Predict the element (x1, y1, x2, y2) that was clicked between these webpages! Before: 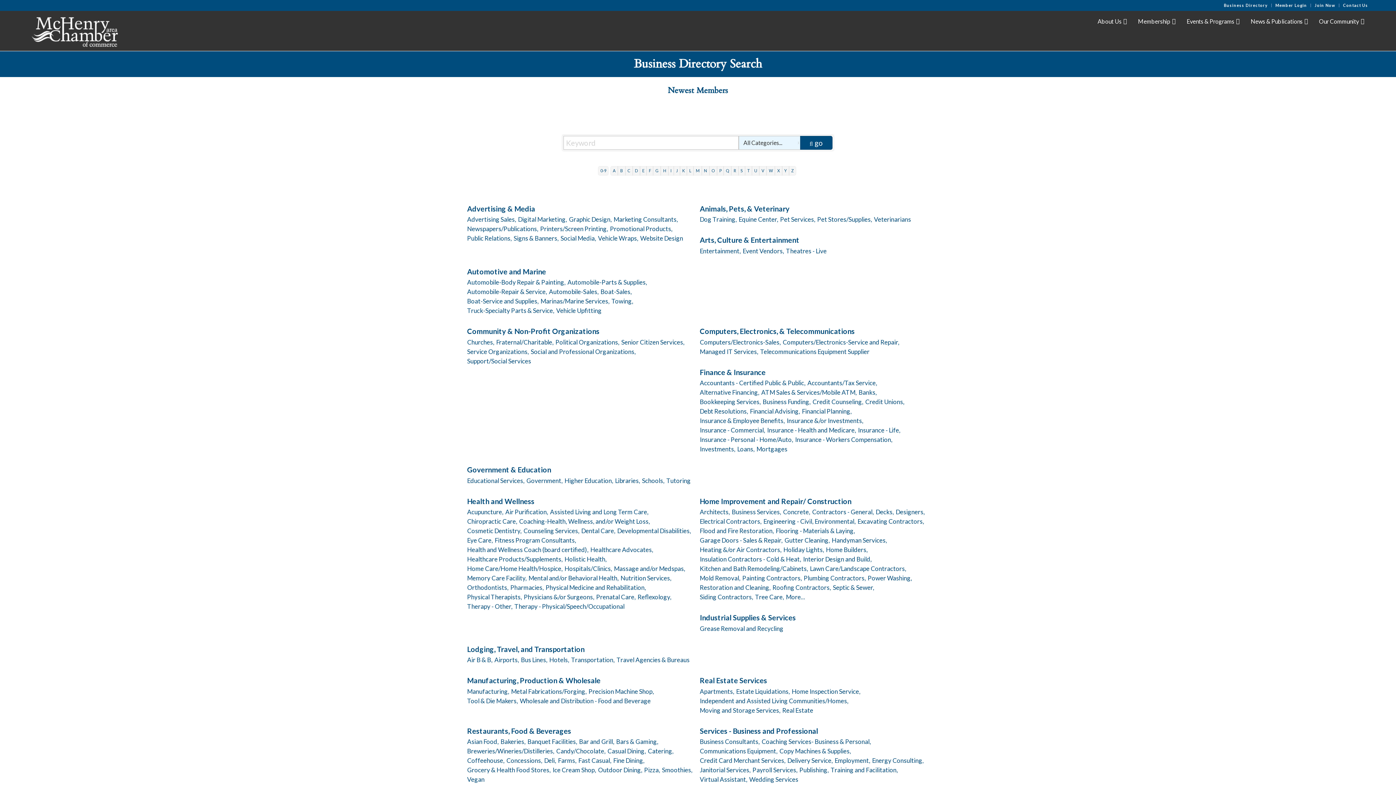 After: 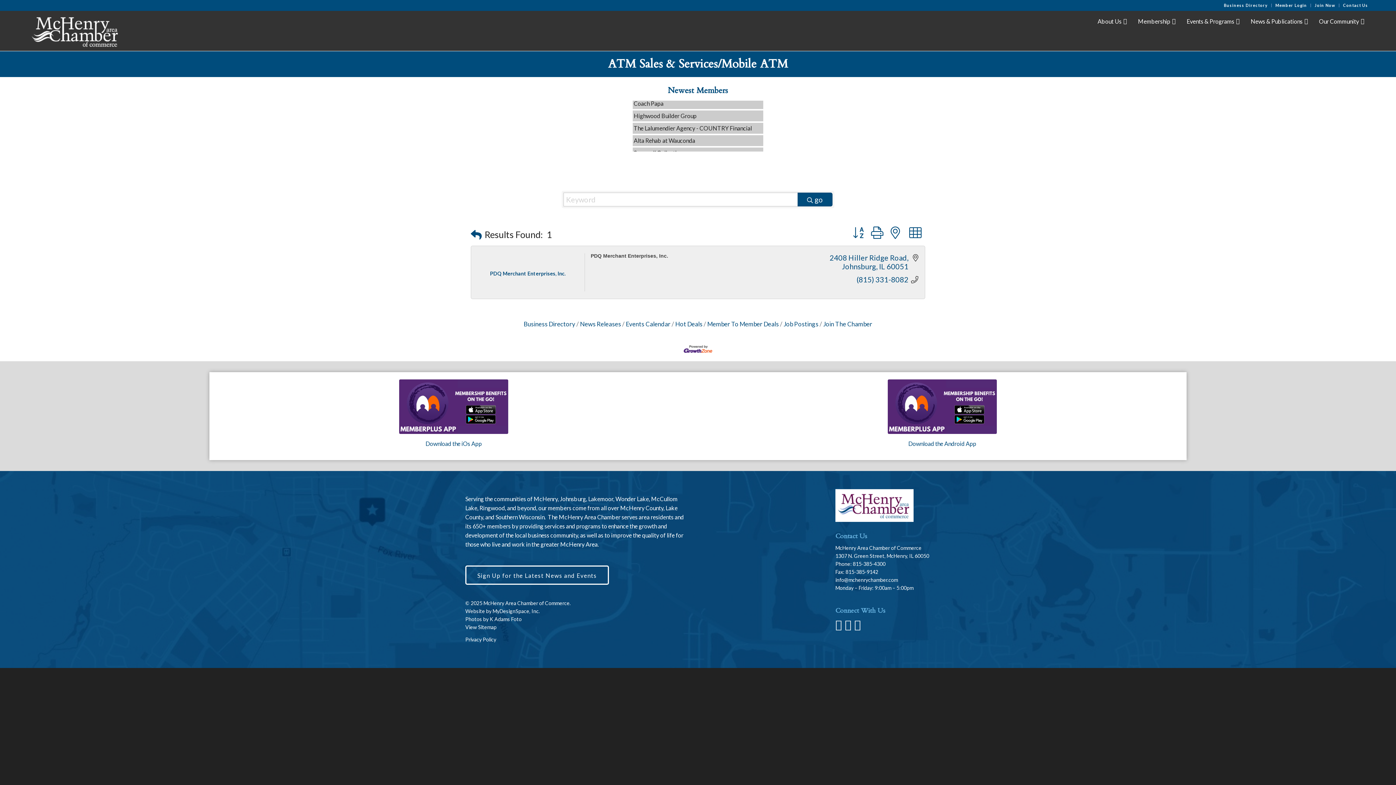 Action: bbox: (761, 388, 857, 397) label: ATM Sales & Services/Mobile ATM,